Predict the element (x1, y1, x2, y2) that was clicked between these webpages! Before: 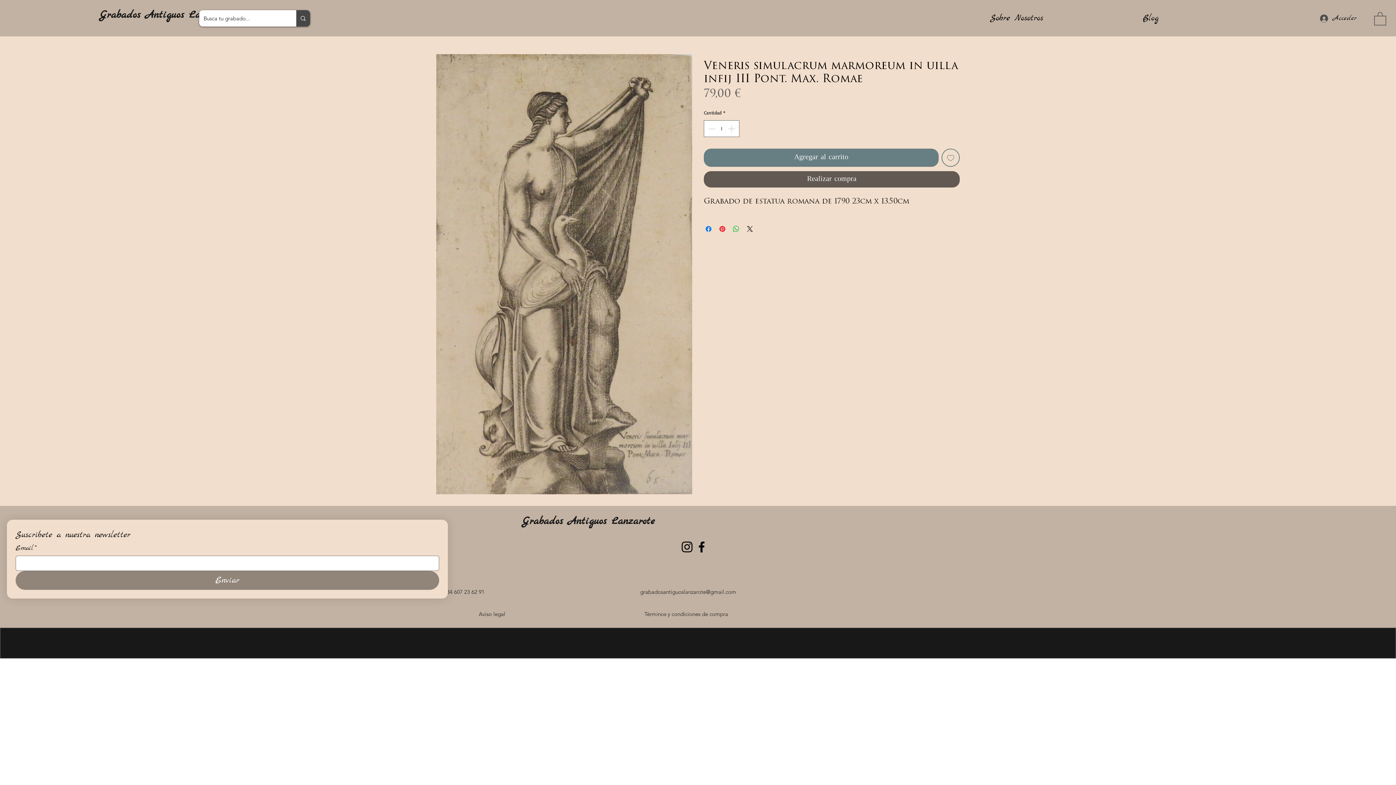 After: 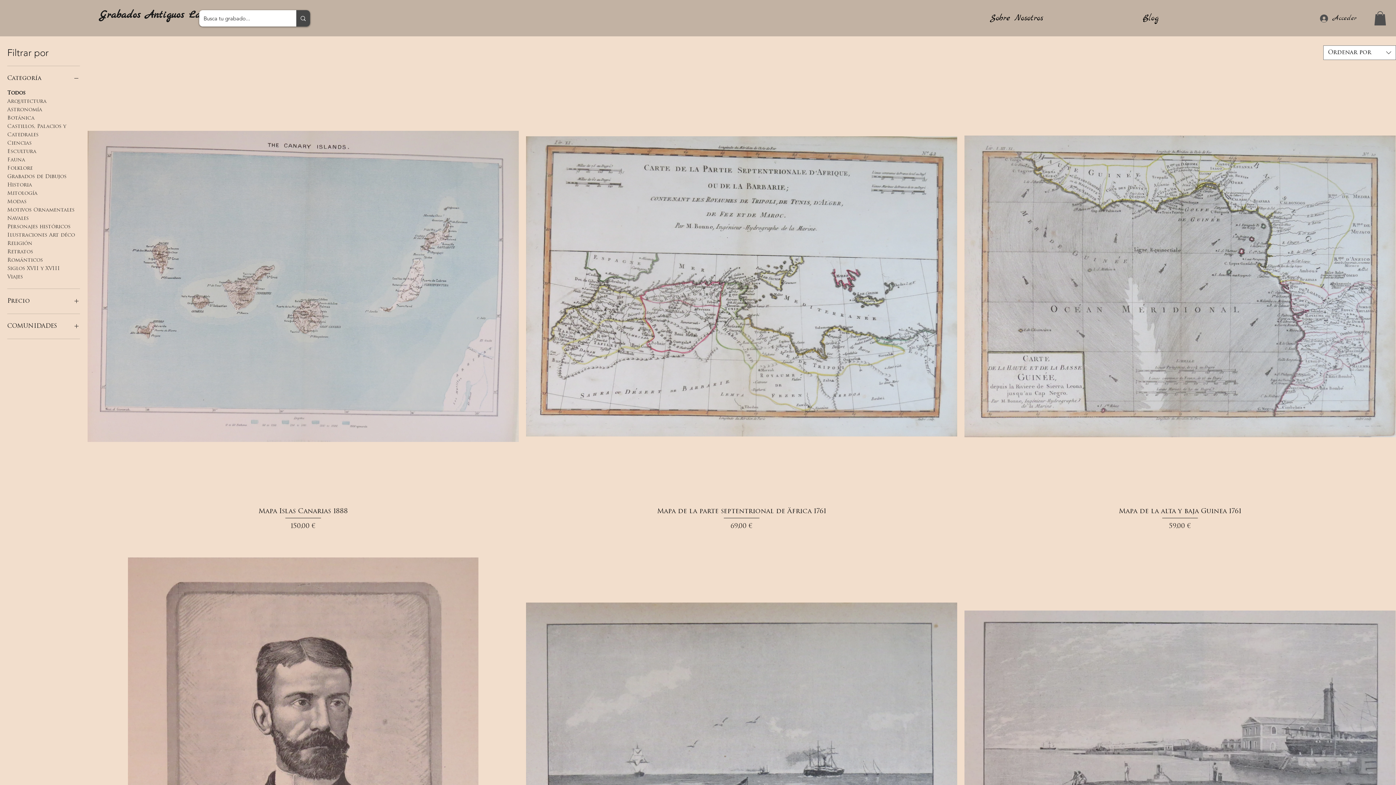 Action: label: Grabados Antiguos Lanzarote bbox: (99, 8, 232, 22)